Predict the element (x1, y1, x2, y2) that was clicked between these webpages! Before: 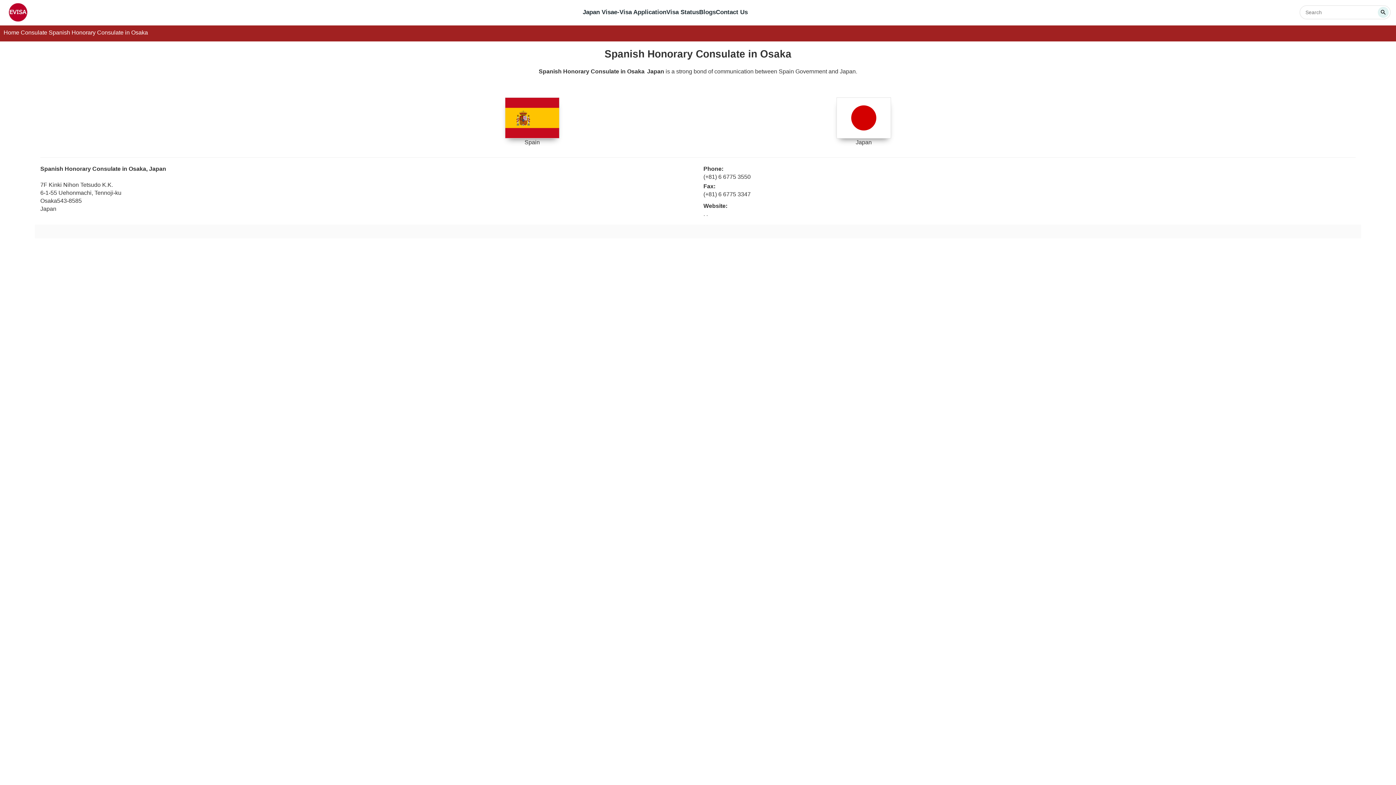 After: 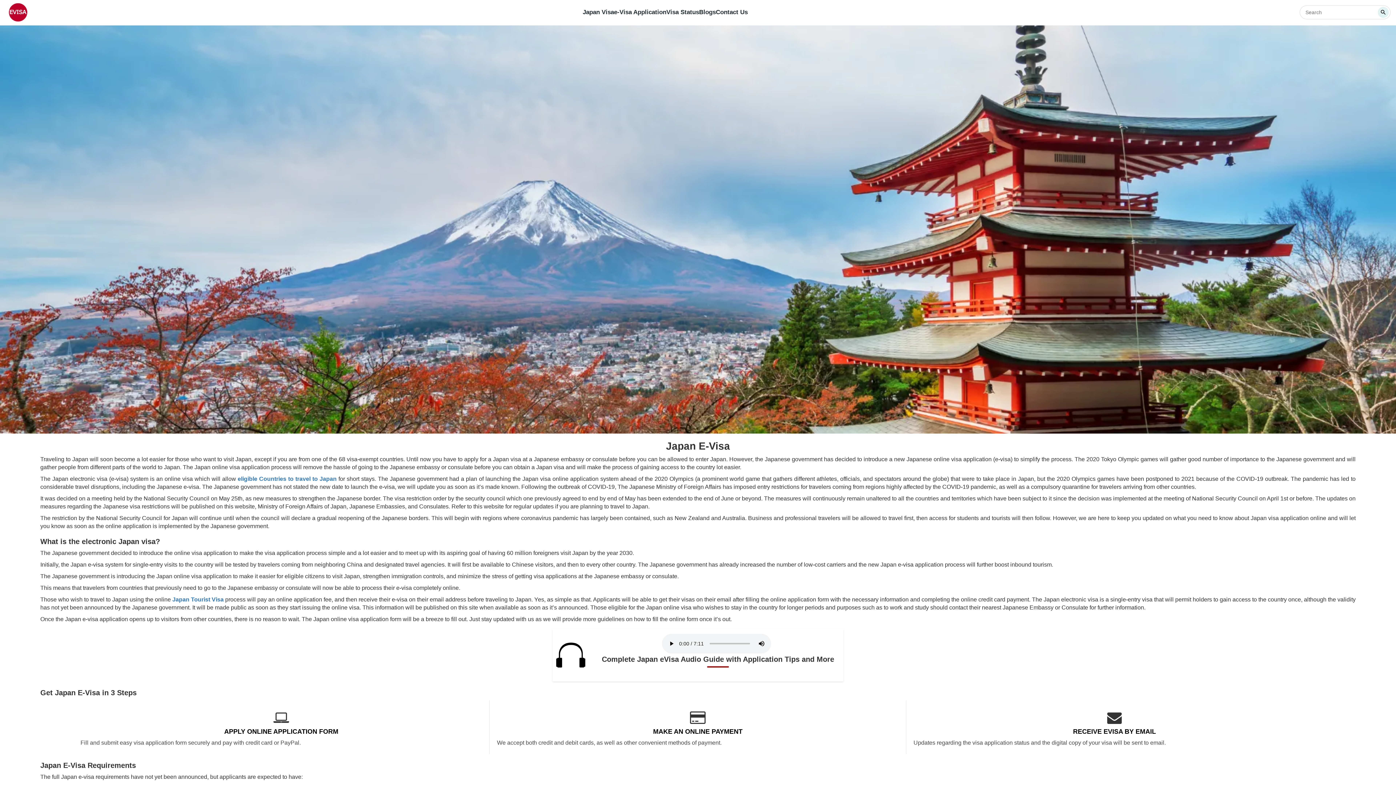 Action: label: Japan Visa bbox: (582, 4, 614, 20)